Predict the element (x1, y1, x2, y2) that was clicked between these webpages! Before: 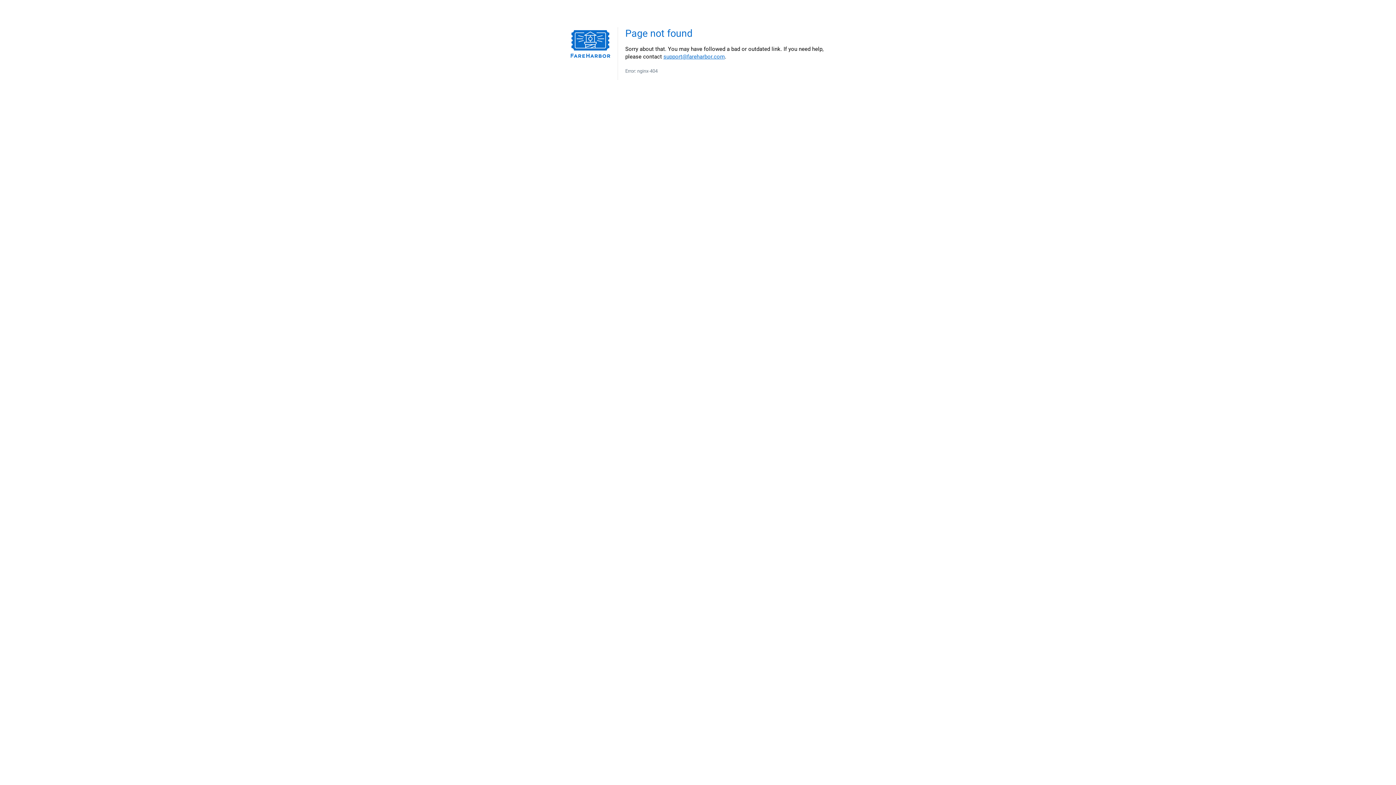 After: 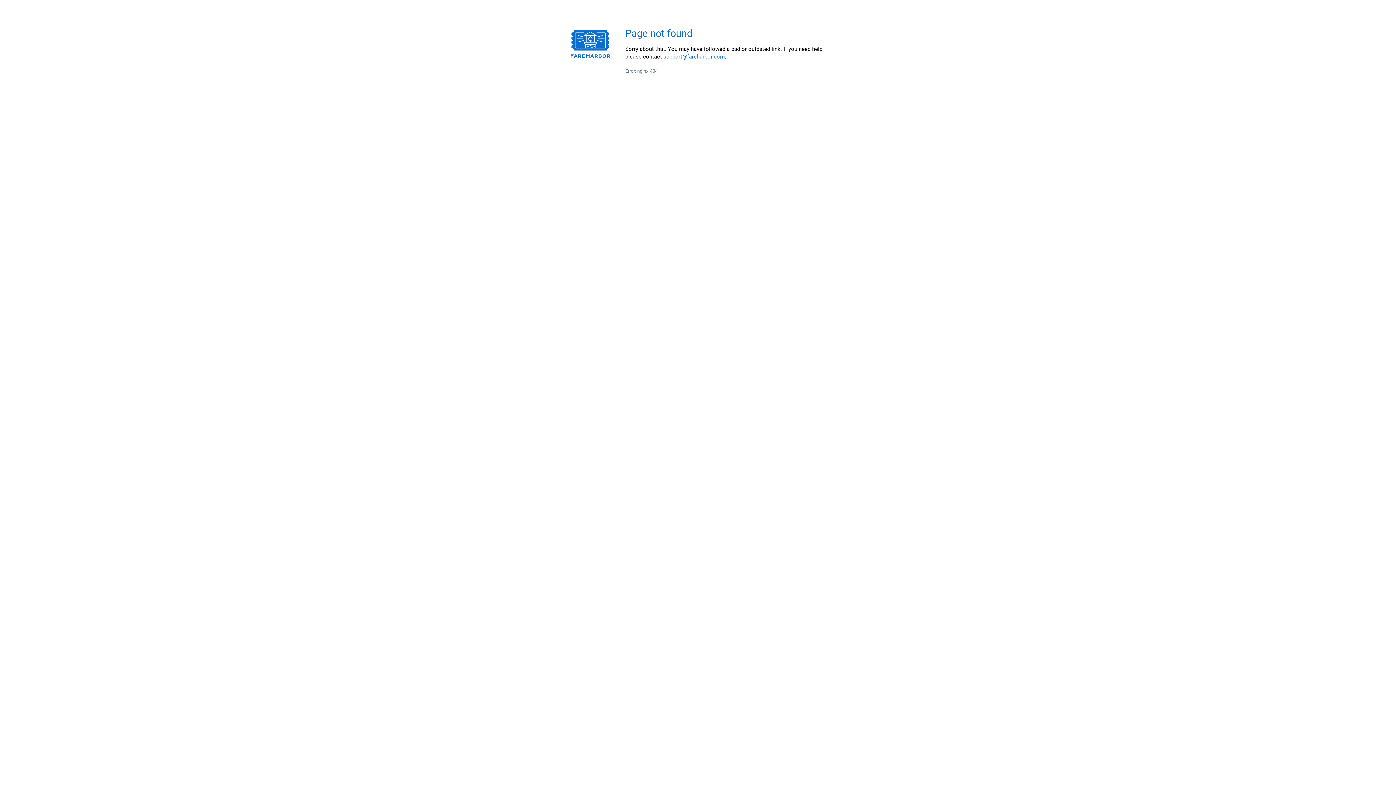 Action: label: support@fareharbor.com bbox: (663, 53, 725, 60)